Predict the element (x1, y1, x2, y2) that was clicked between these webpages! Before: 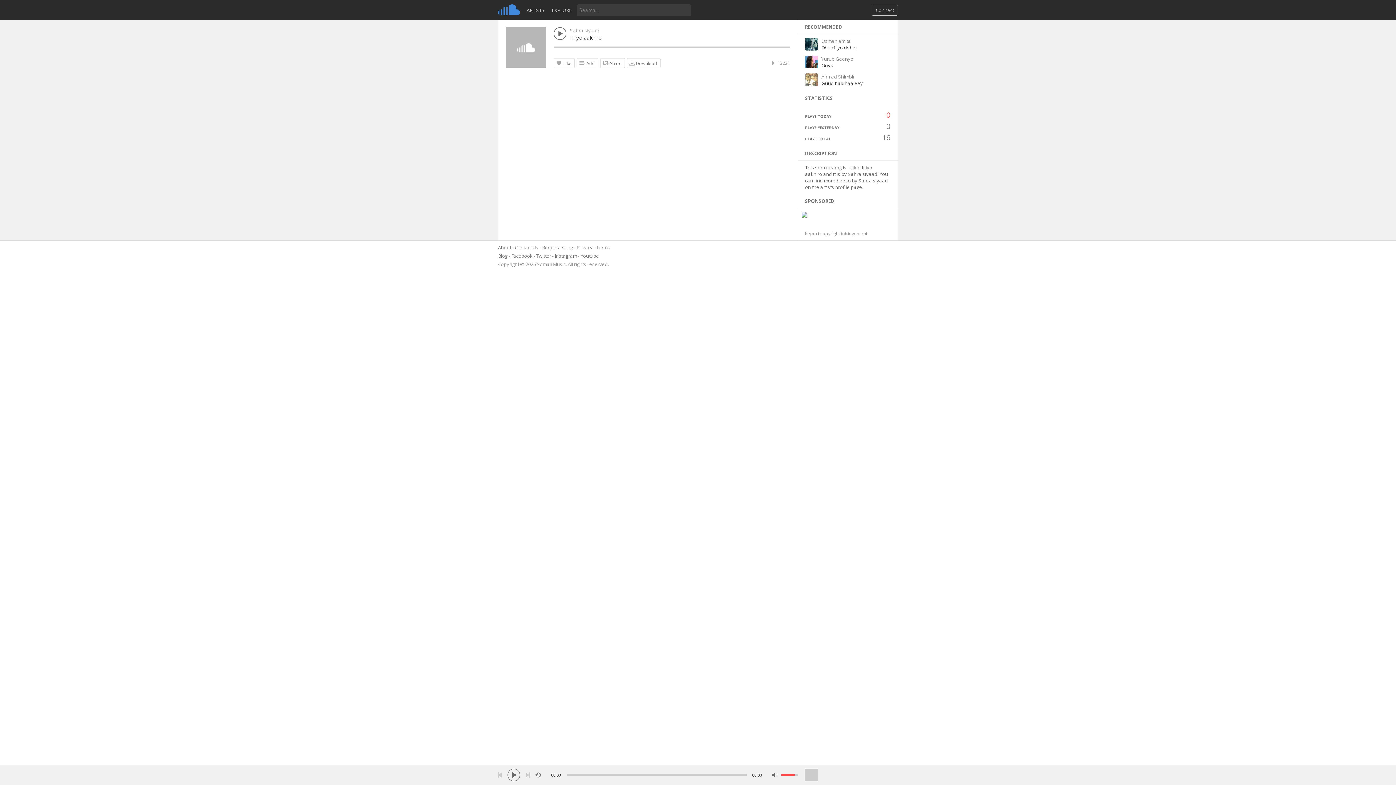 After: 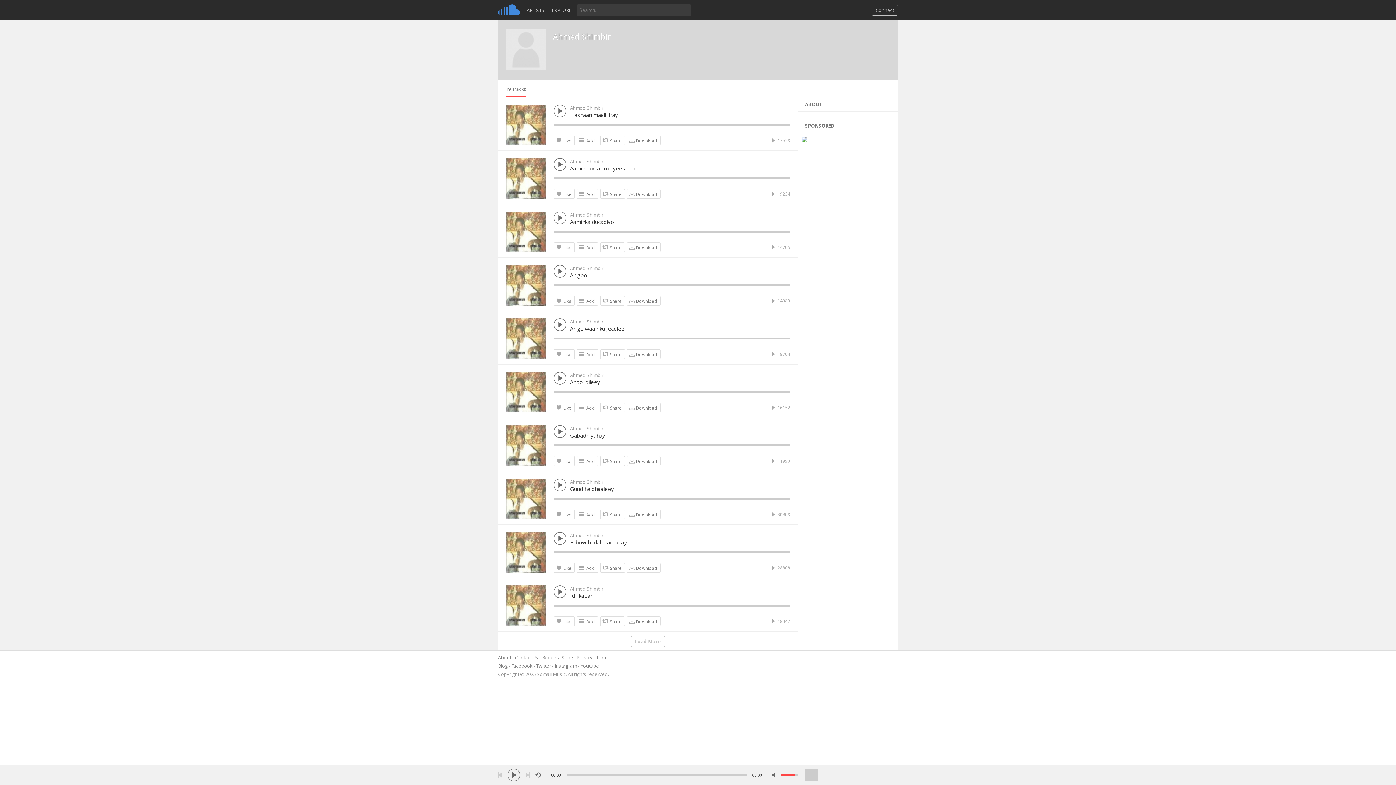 Action: bbox: (821, 73, 879, 80) label: Ahmed Shimbir